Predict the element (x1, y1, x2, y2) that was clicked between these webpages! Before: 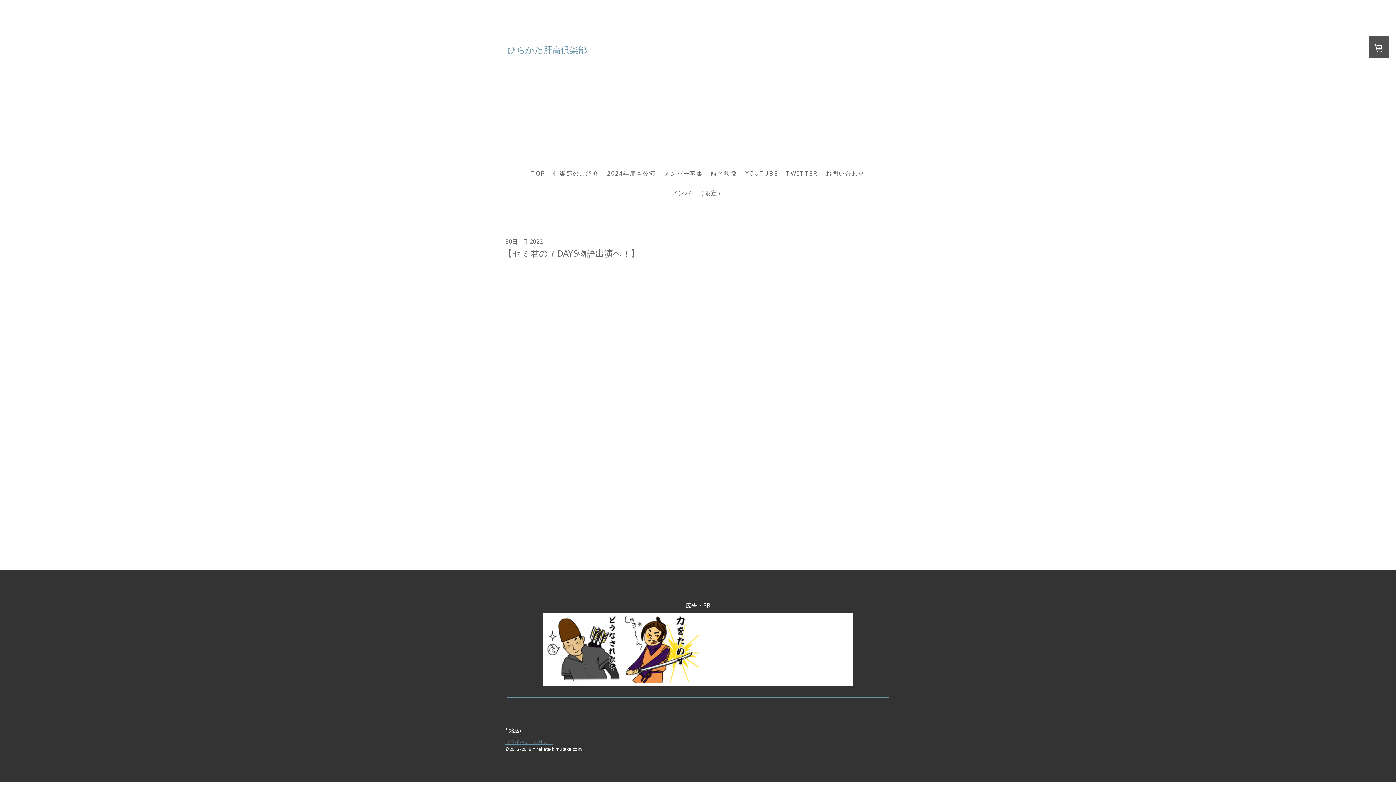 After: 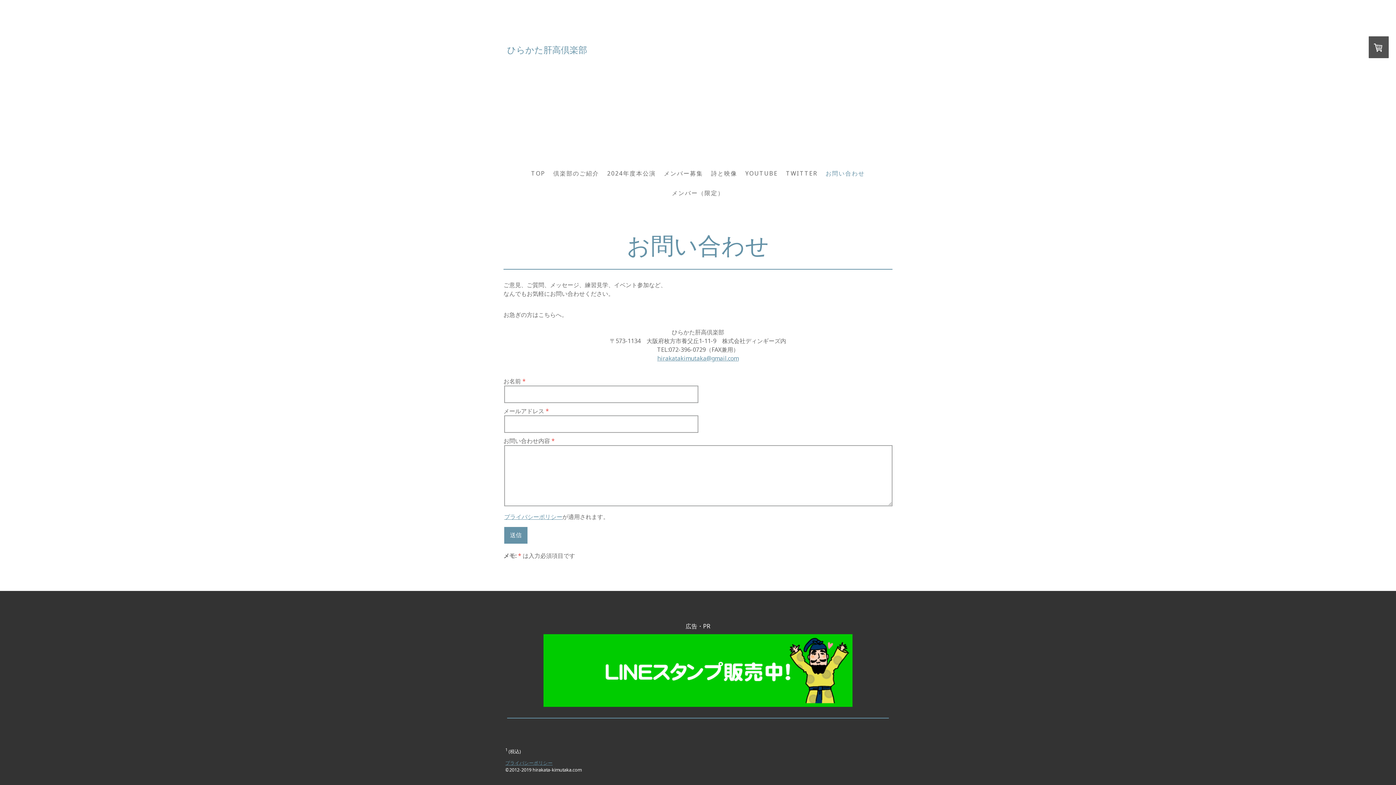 Action: label: お問い合わせ bbox: (821, 165, 869, 181)